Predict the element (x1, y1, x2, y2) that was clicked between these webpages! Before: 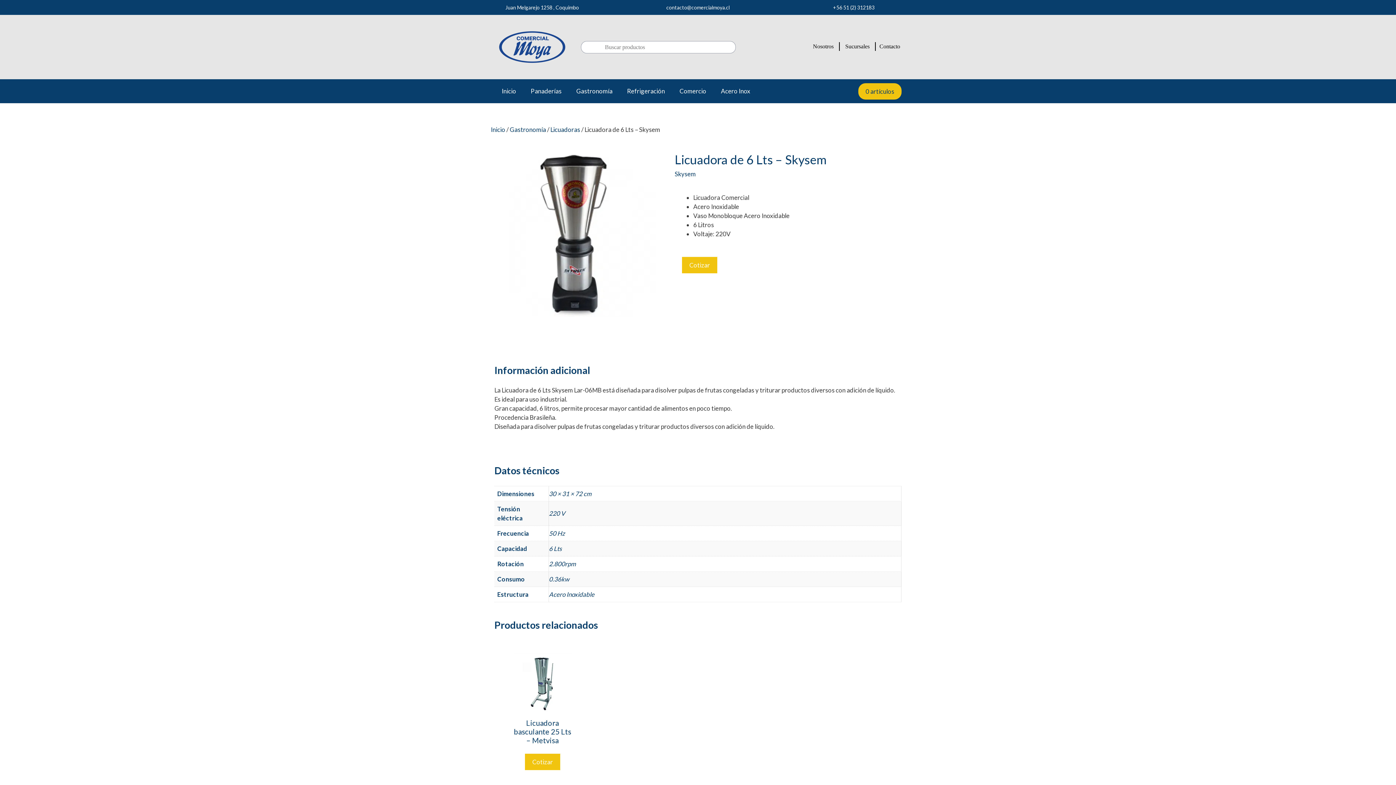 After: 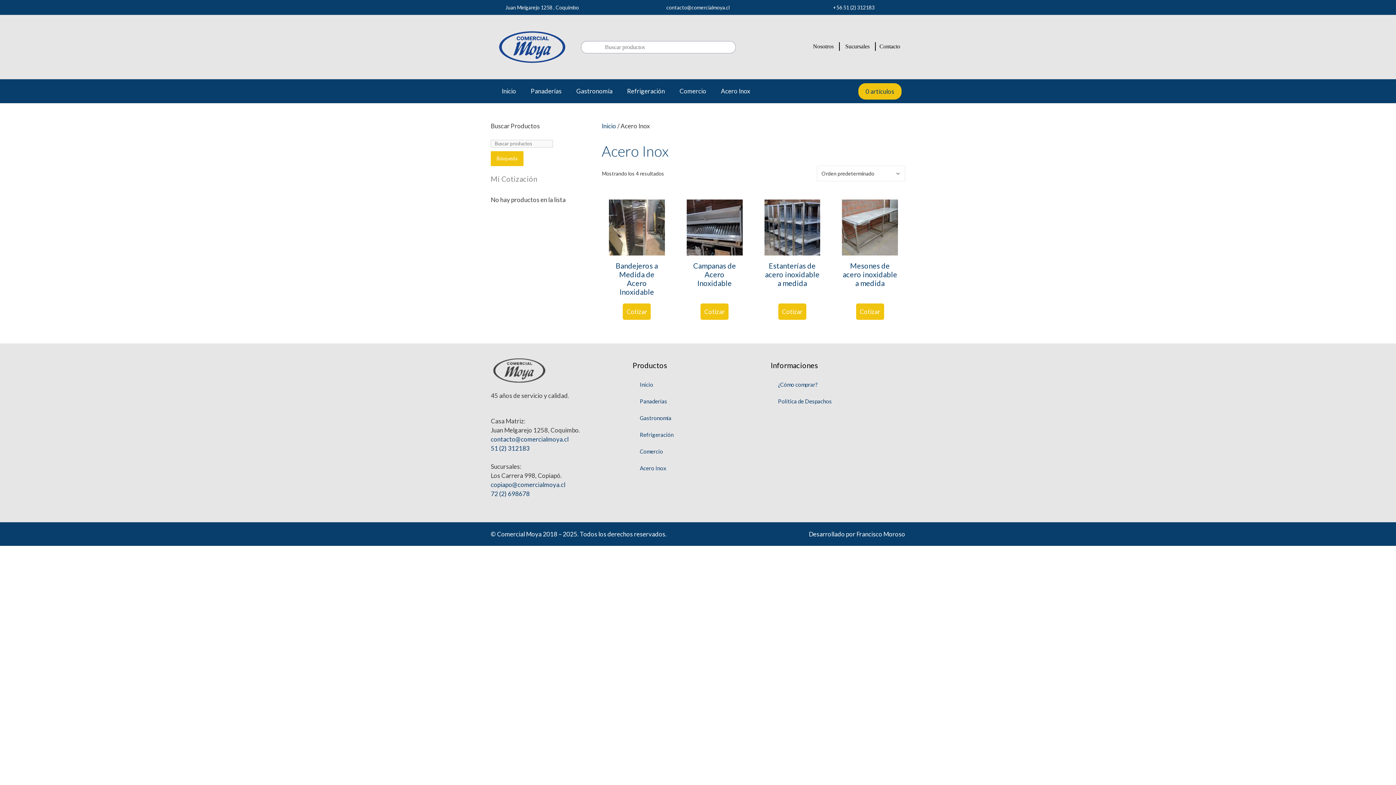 Action: label: Acero Inox bbox: (713, 82, 757, 99)